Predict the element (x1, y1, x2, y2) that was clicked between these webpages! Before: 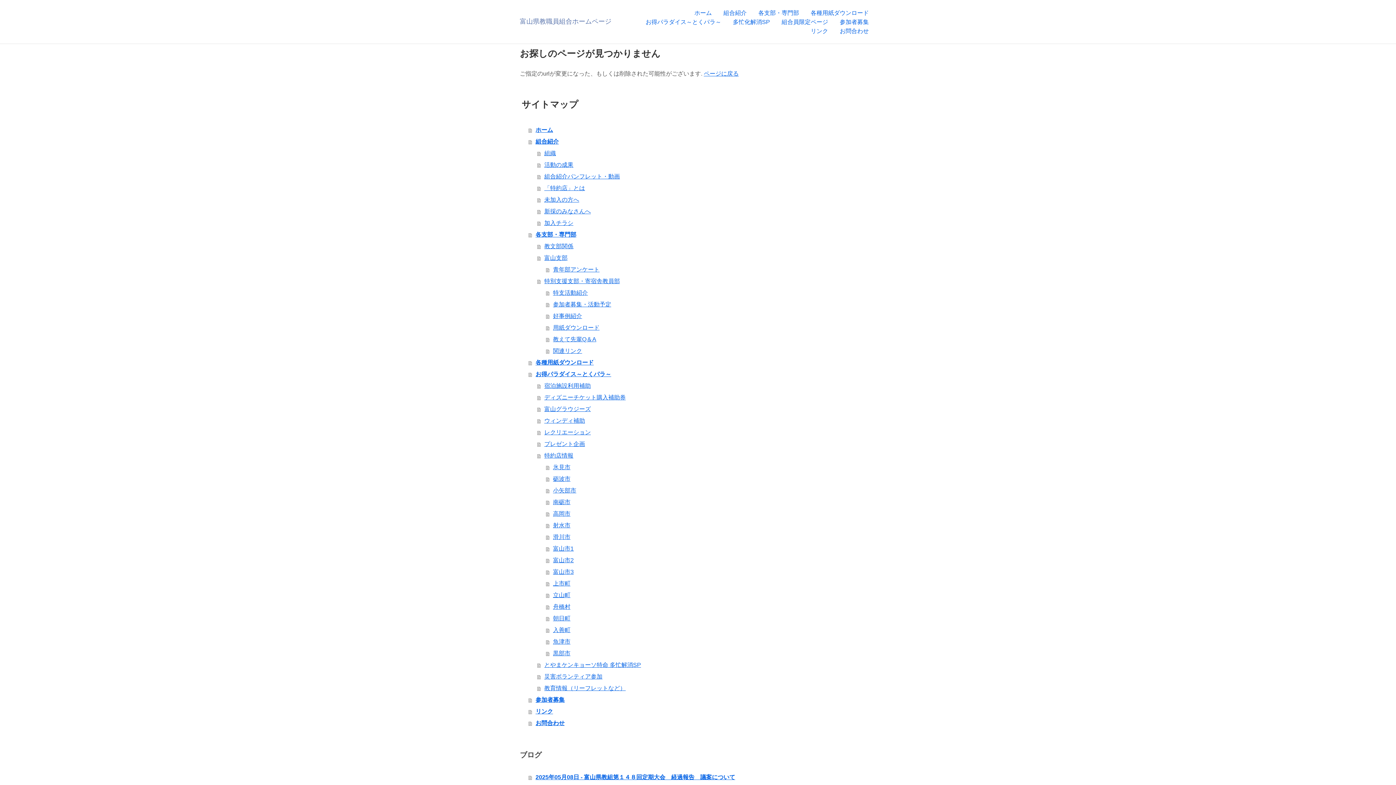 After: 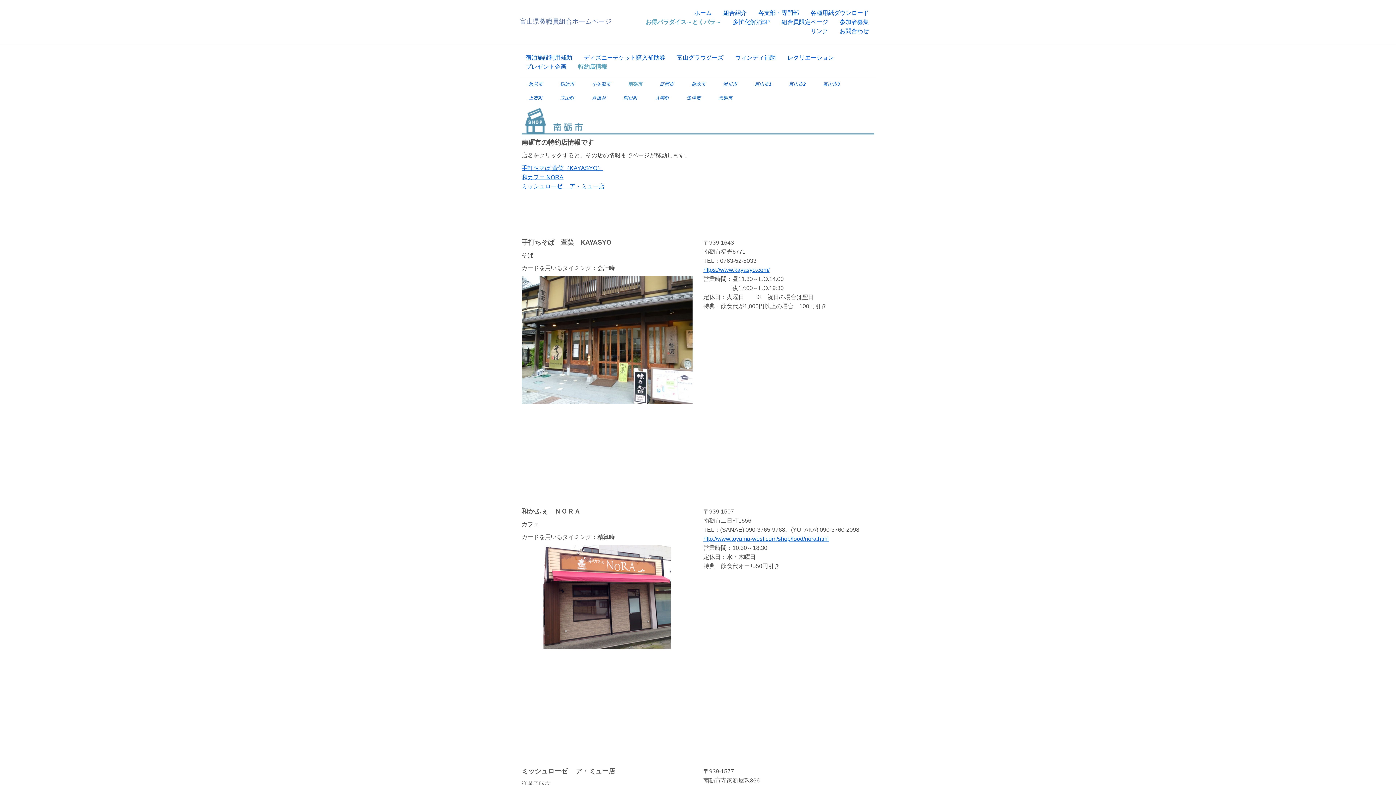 Action: label: 南砺市 bbox: (546, 496, 876, 508)